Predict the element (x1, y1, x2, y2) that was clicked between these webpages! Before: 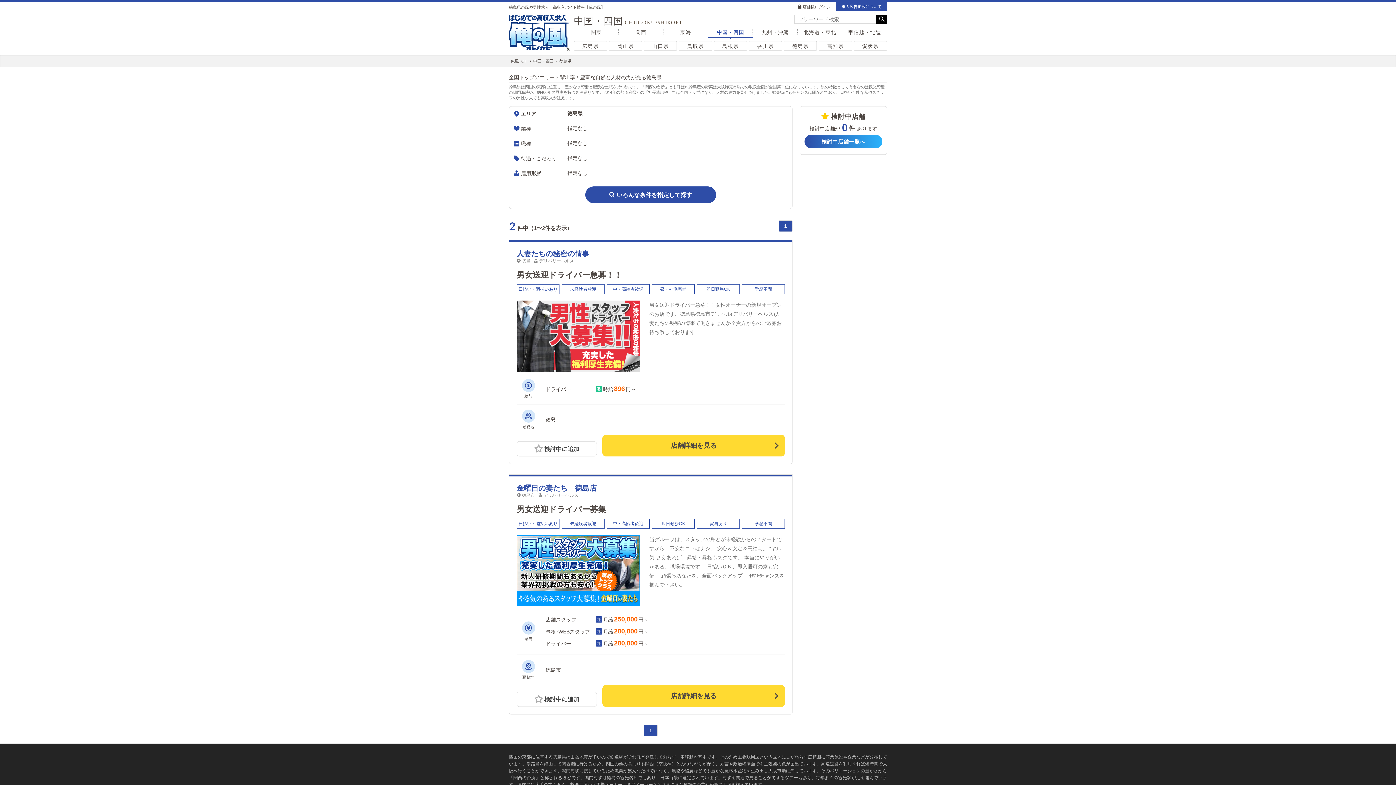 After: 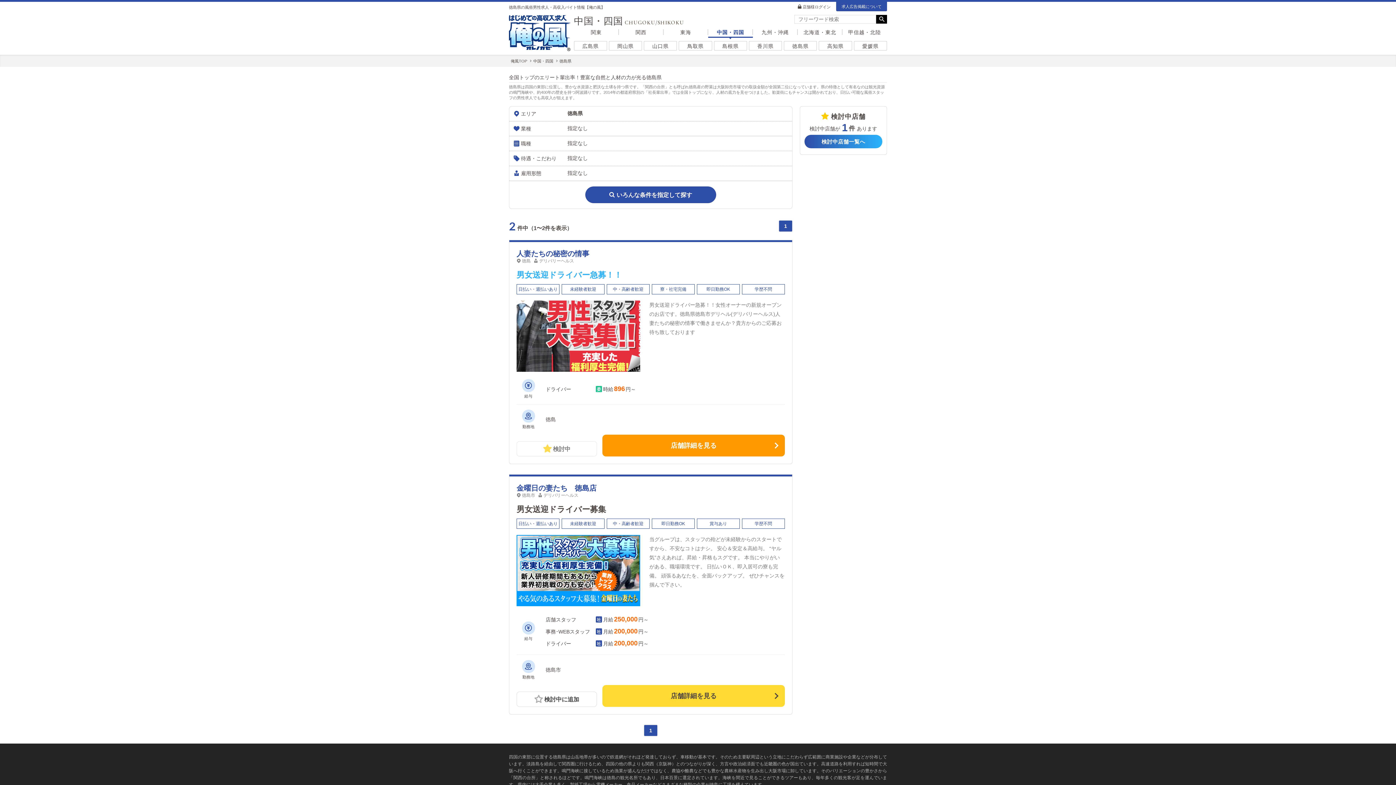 Action: label: 検討中に追加 bbox: (516, 441, 597, 456)